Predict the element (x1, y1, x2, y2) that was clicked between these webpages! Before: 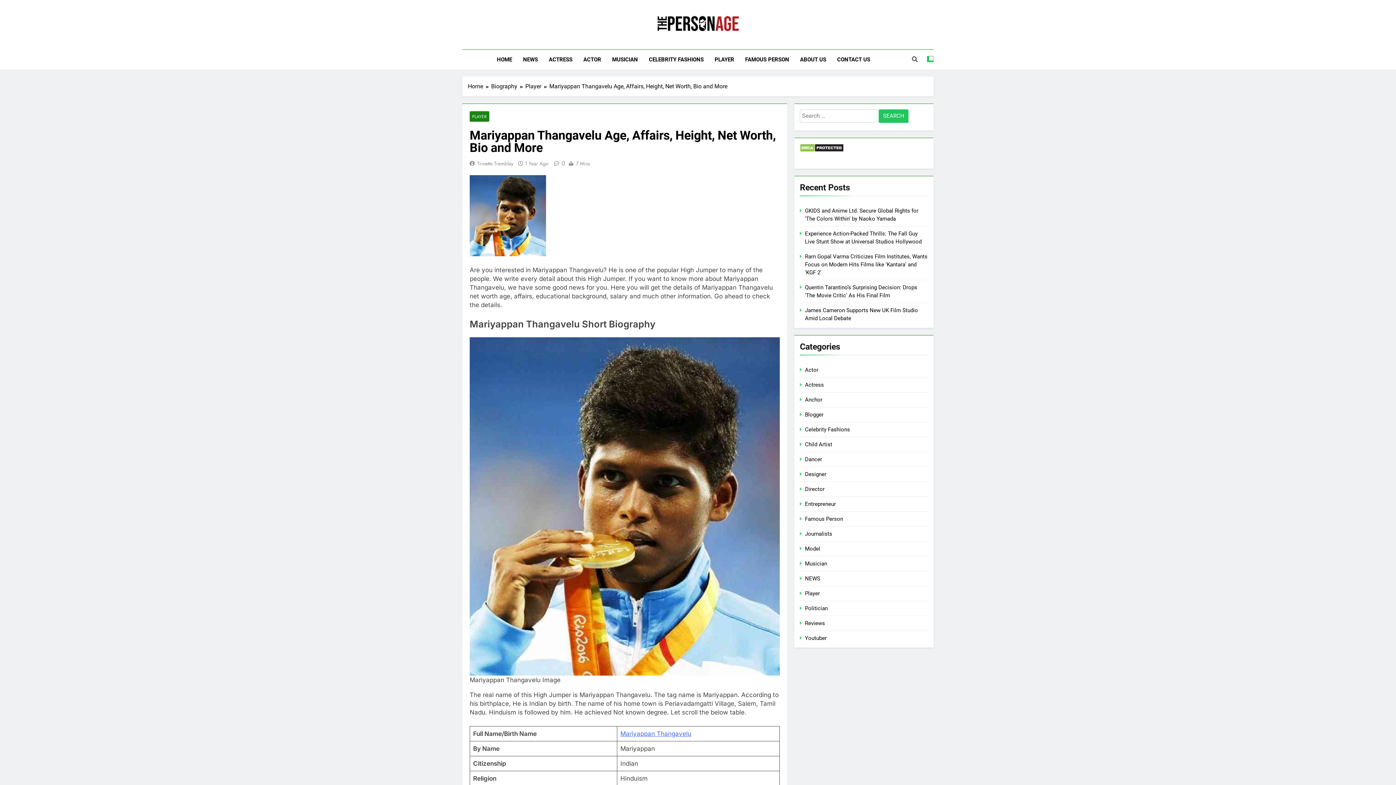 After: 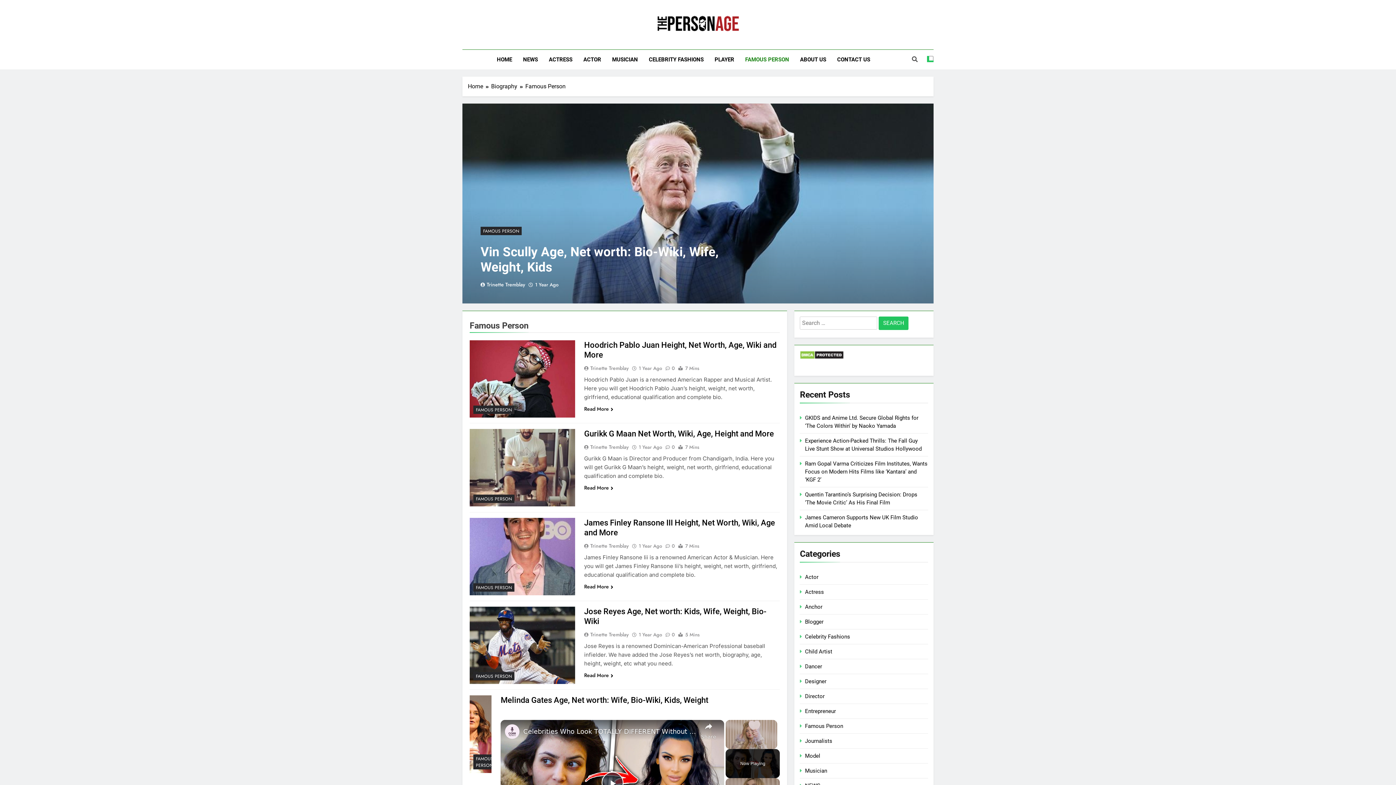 Action: label: Famous Person bbox: (805, 516, 843, 522)